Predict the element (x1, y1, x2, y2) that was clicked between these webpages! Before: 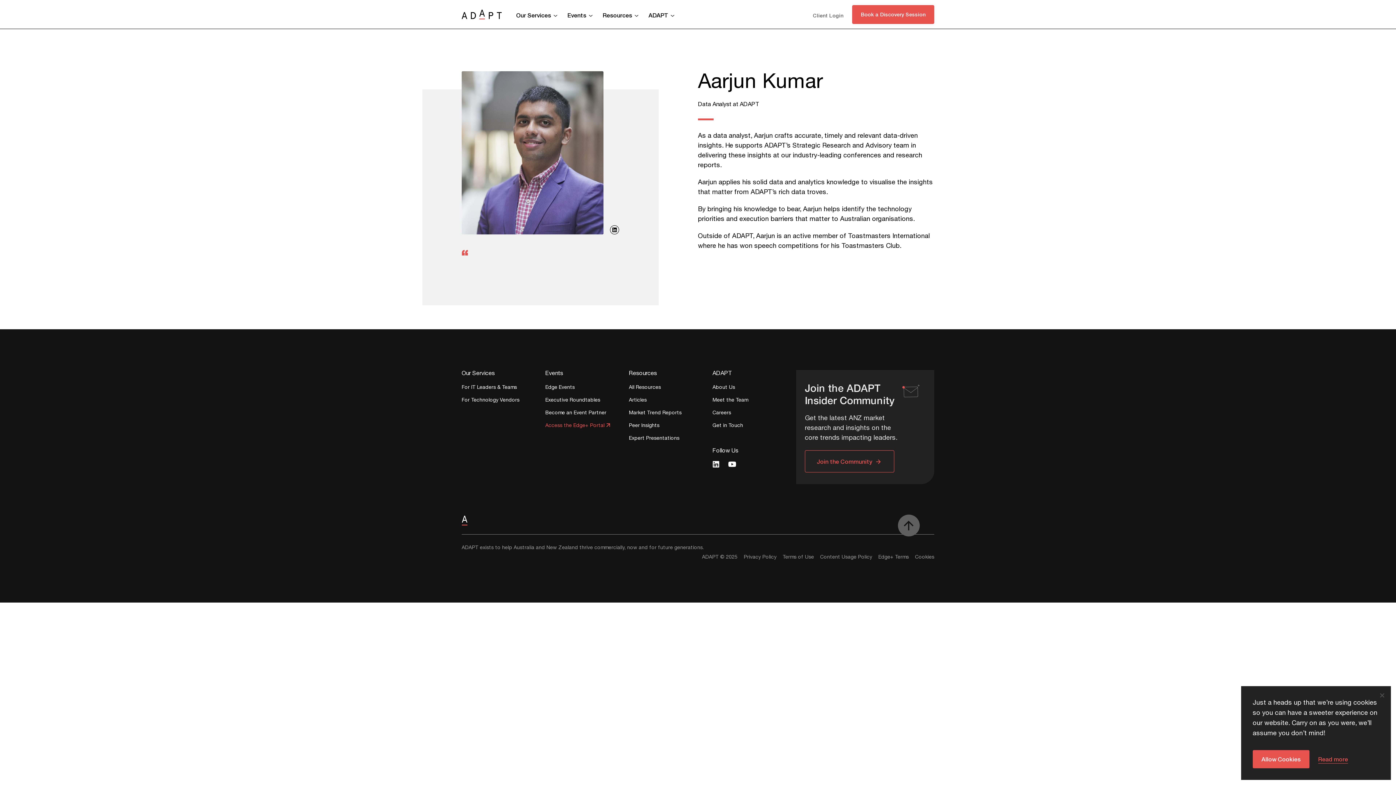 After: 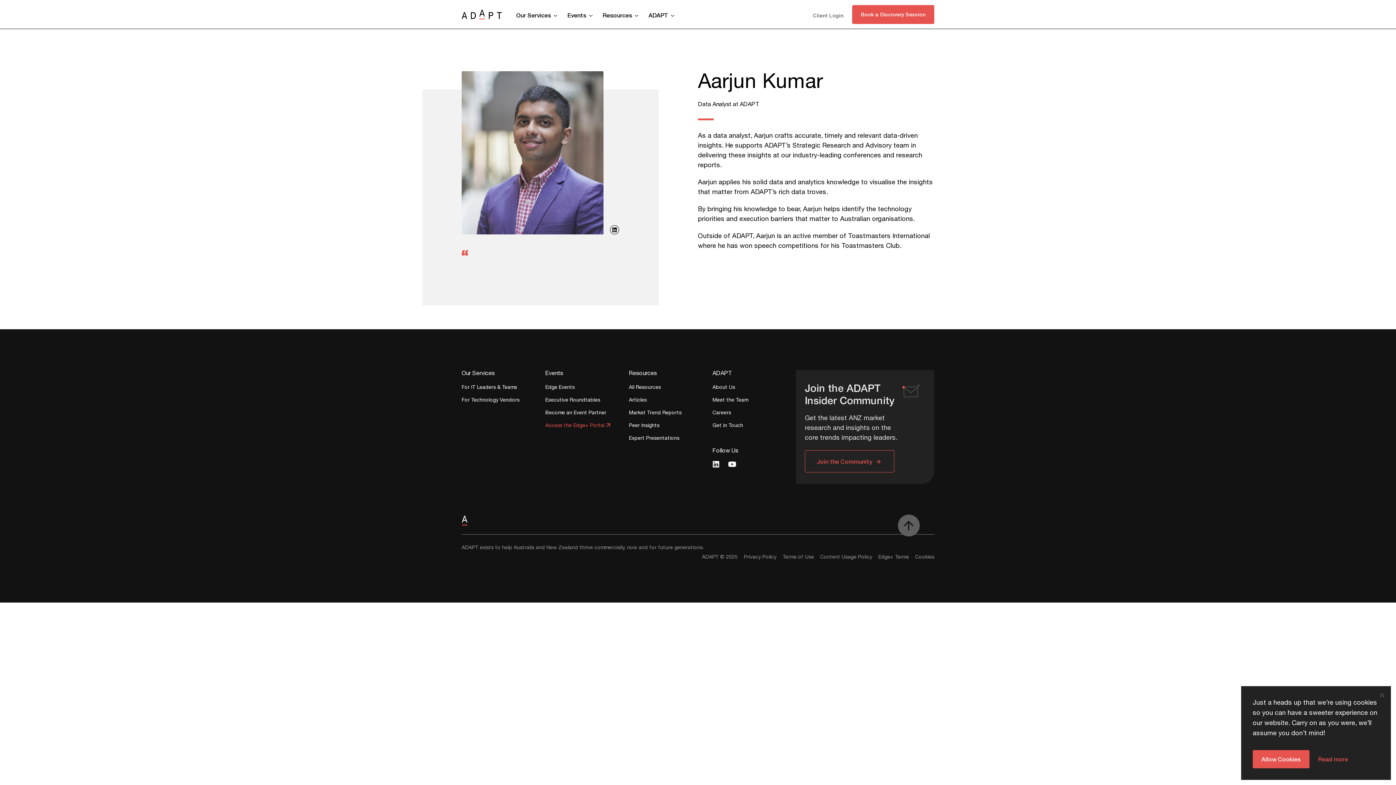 Action: bbox: (1318, 750, 1348, 768) label: Read more